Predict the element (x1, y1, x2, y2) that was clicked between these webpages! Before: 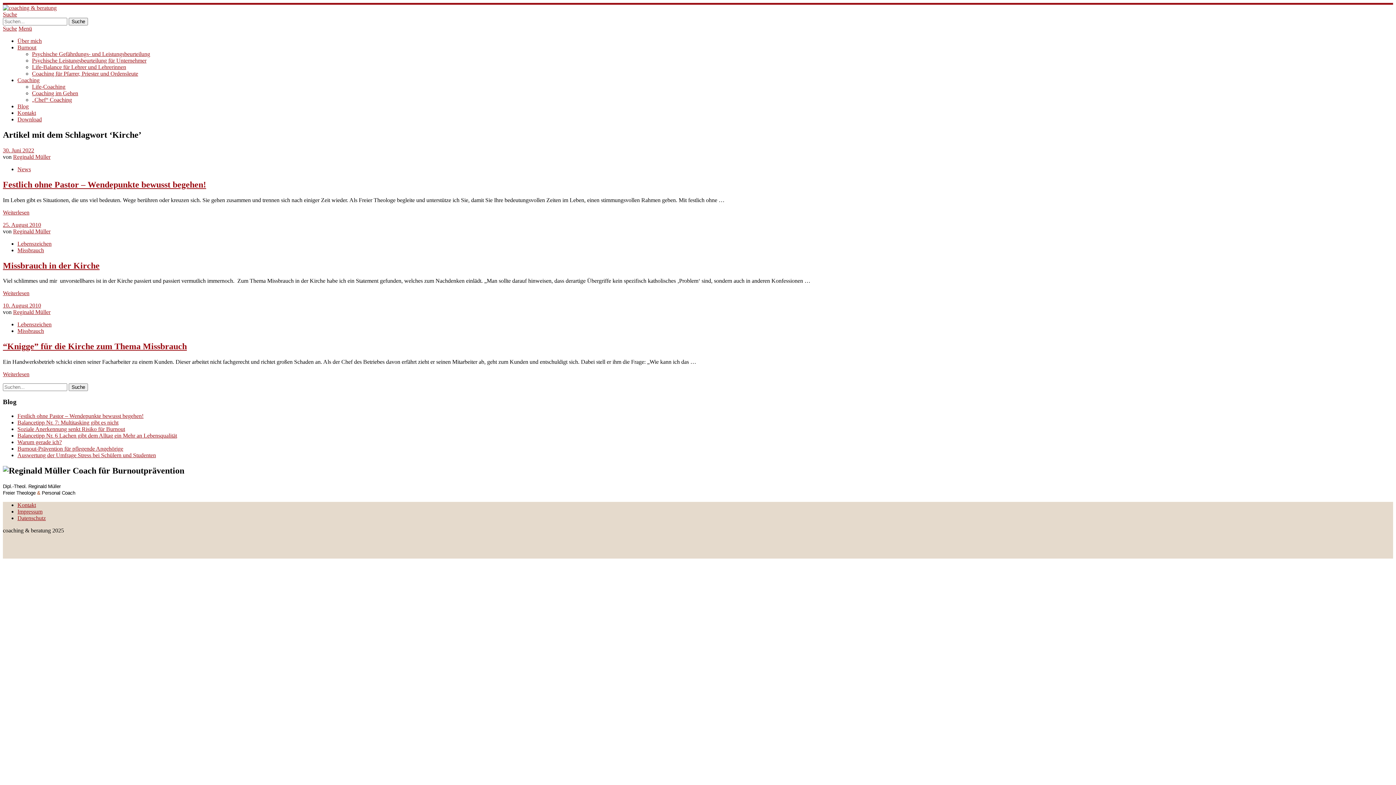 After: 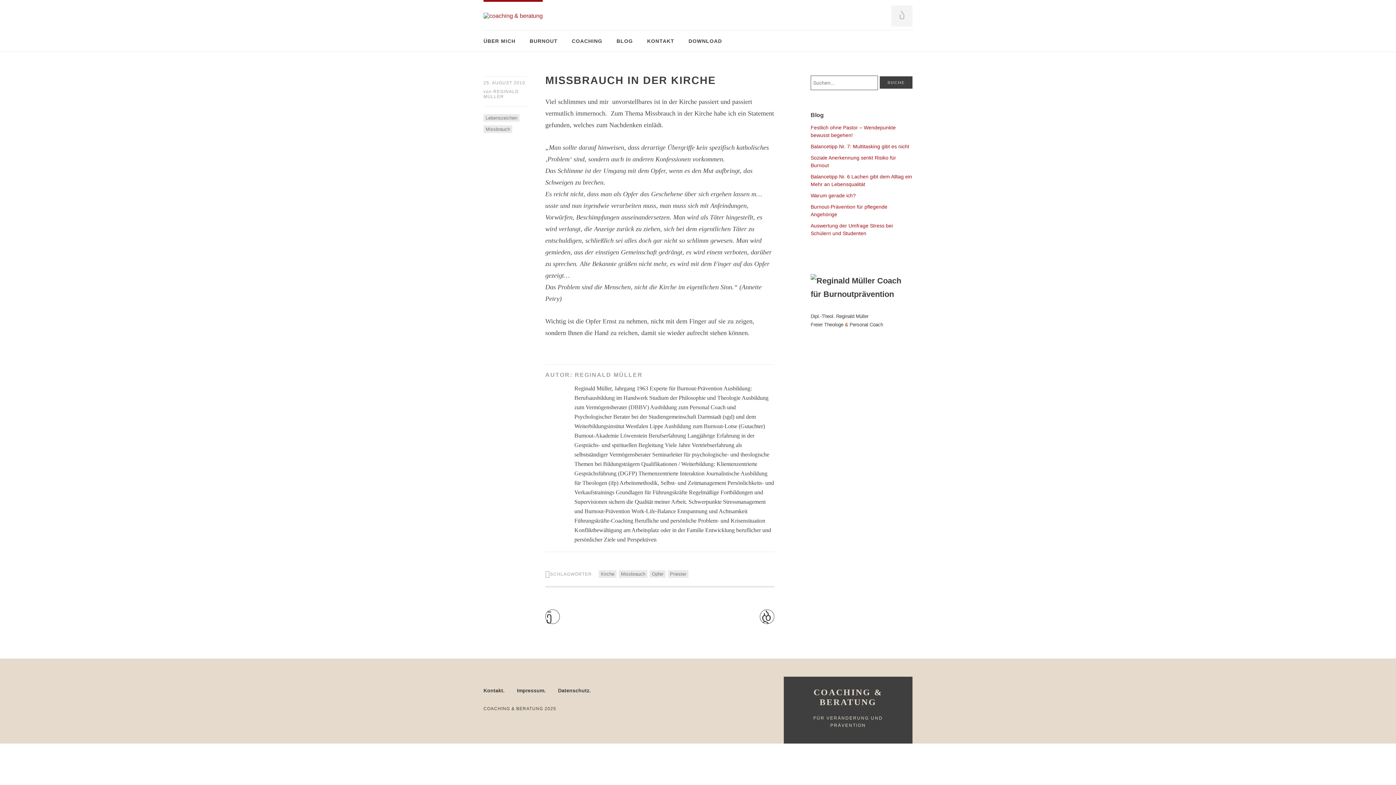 Action: bbox: (2, 290, 29, 296) label: Weiterlesen